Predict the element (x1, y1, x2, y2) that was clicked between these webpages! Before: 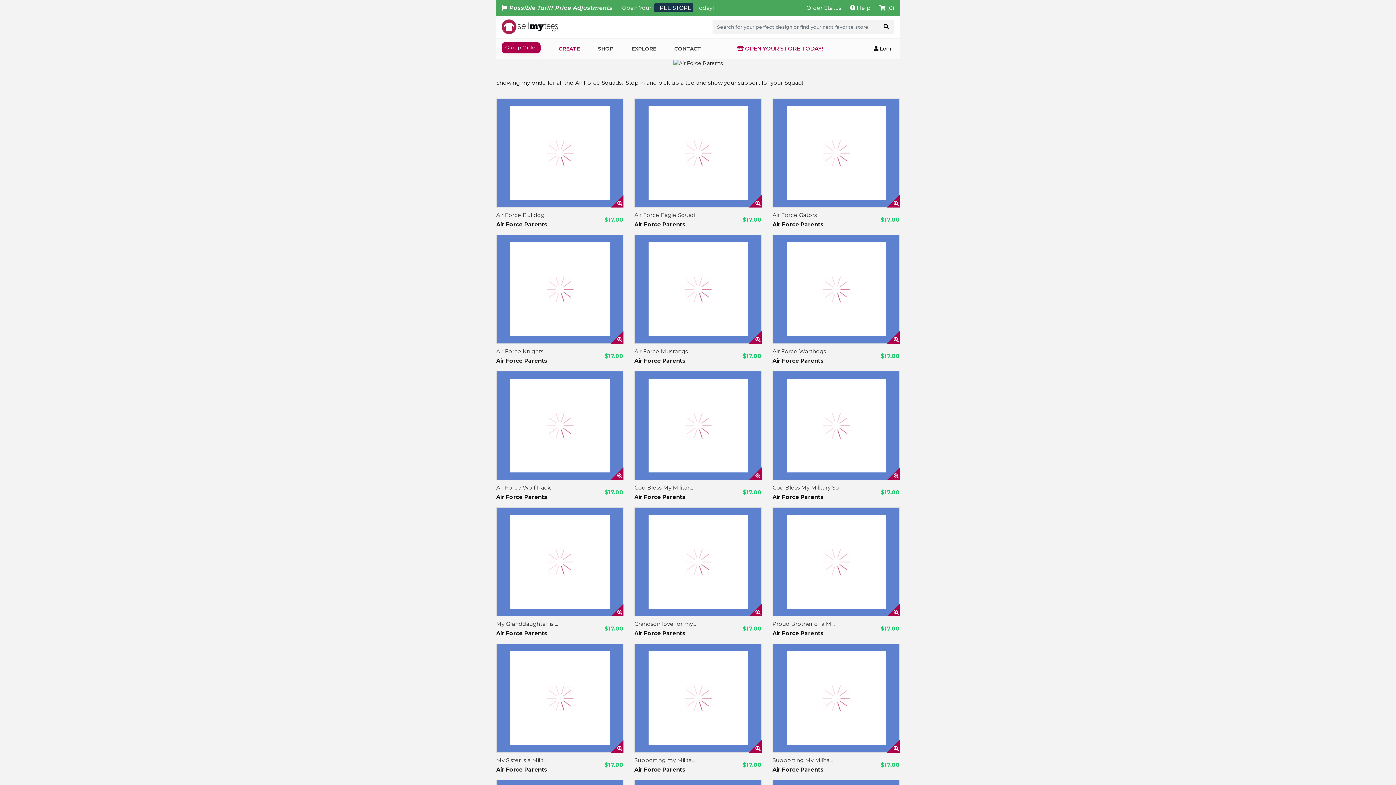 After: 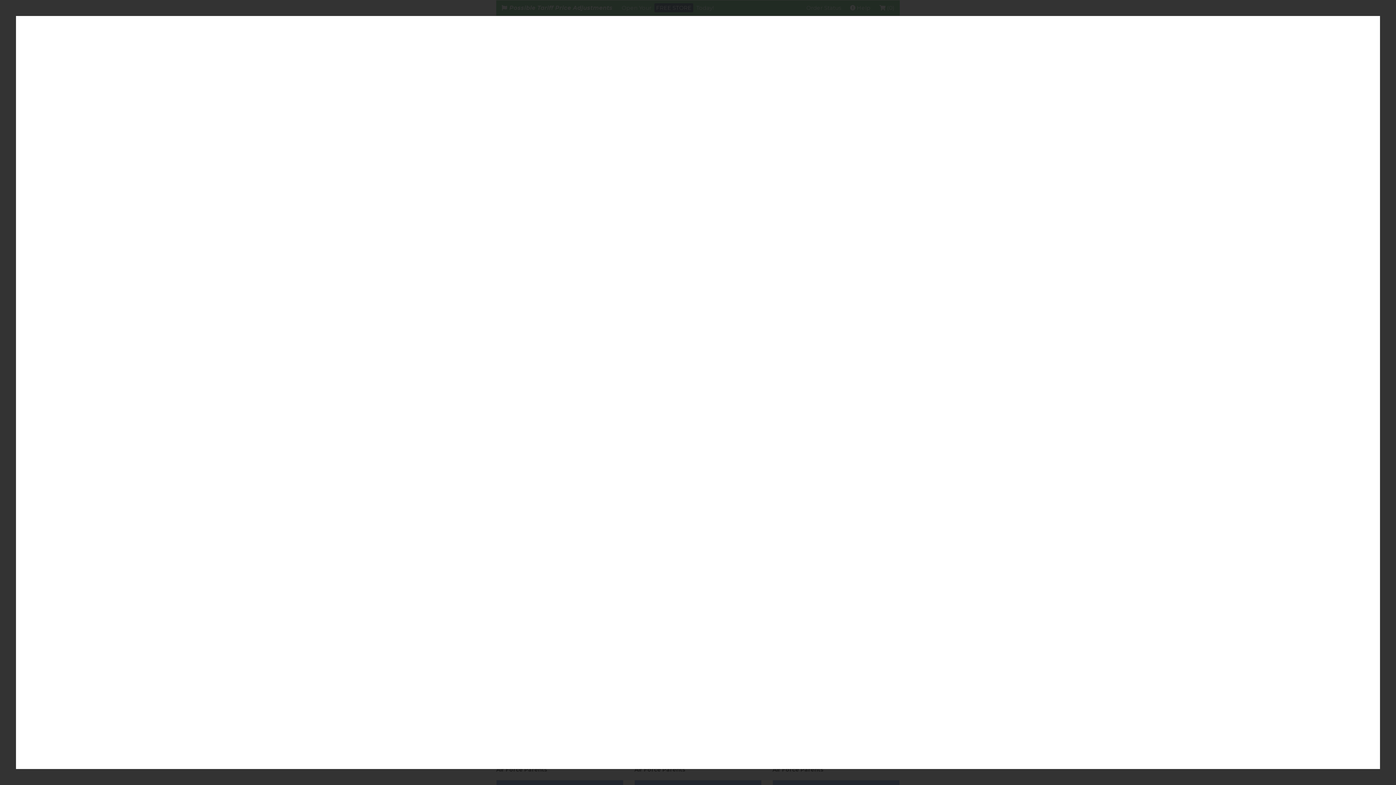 Action: bbox: (610, 603, 623, 616)